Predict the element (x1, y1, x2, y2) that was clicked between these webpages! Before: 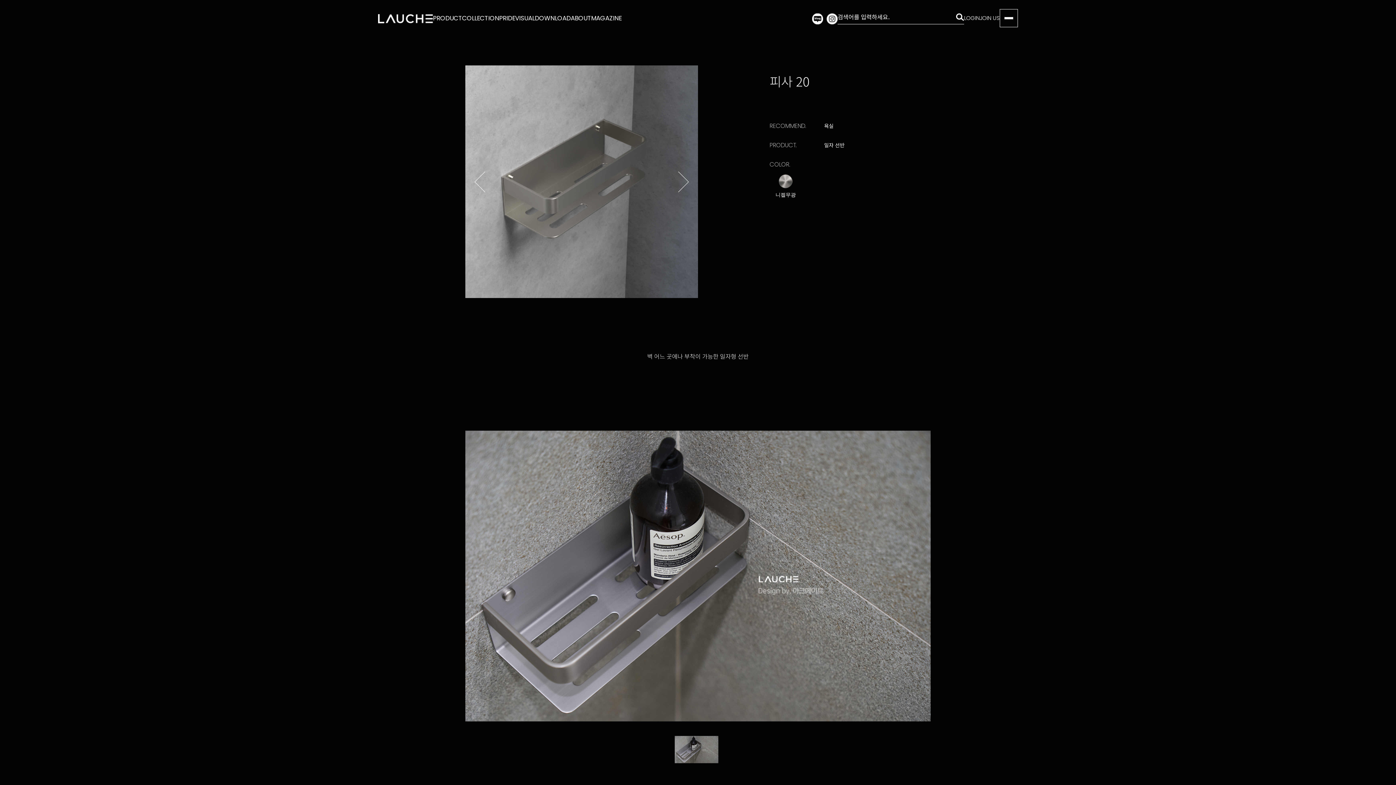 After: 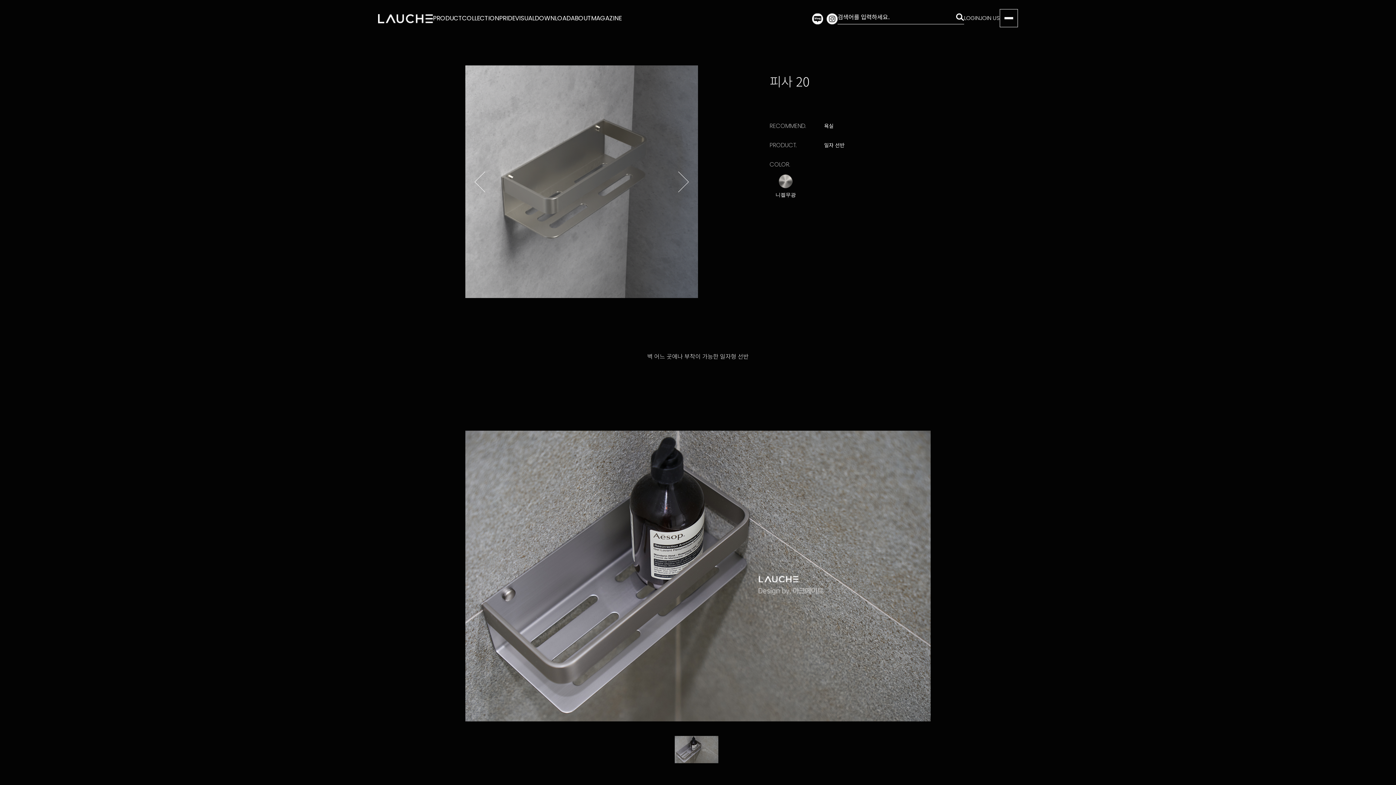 Action: bbox: (472, 170, 487, 192) label: Previous slide